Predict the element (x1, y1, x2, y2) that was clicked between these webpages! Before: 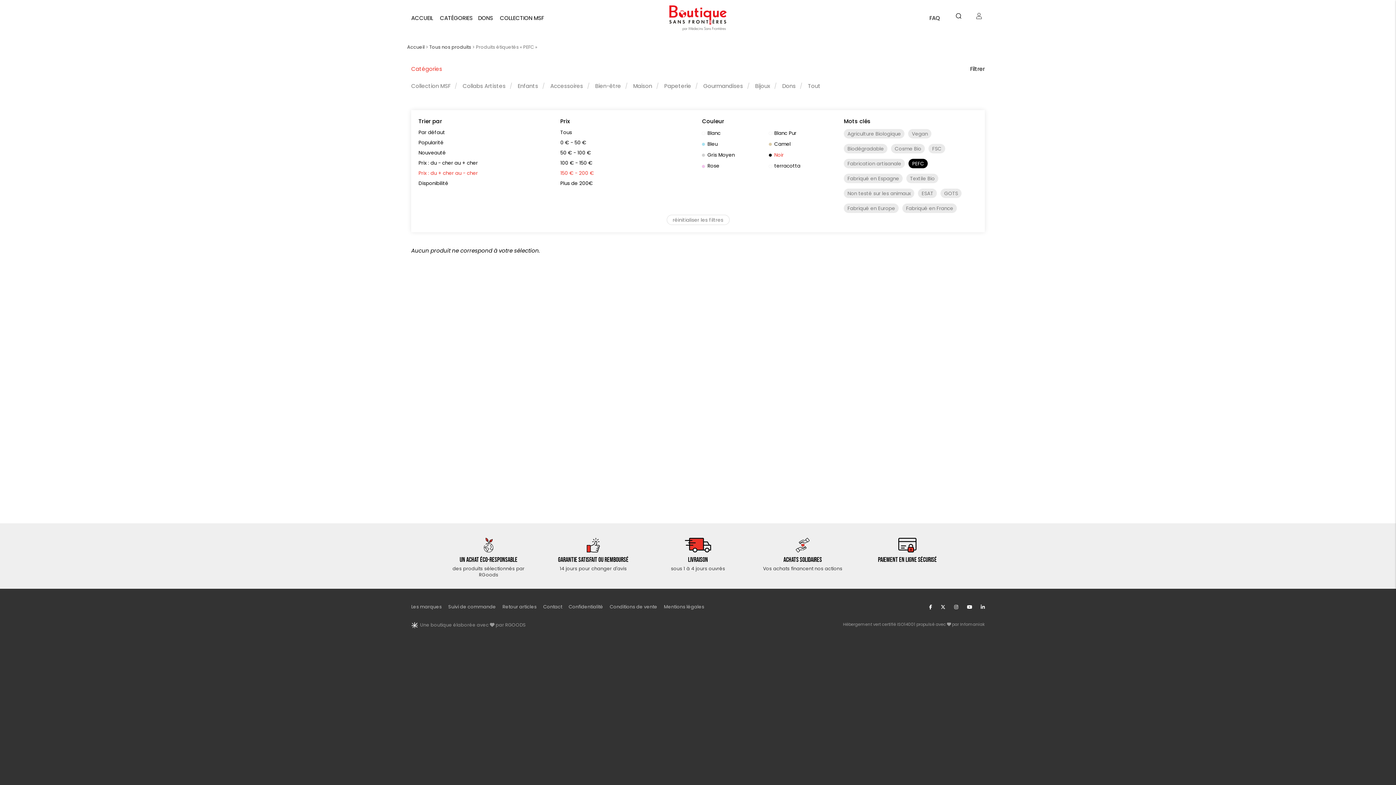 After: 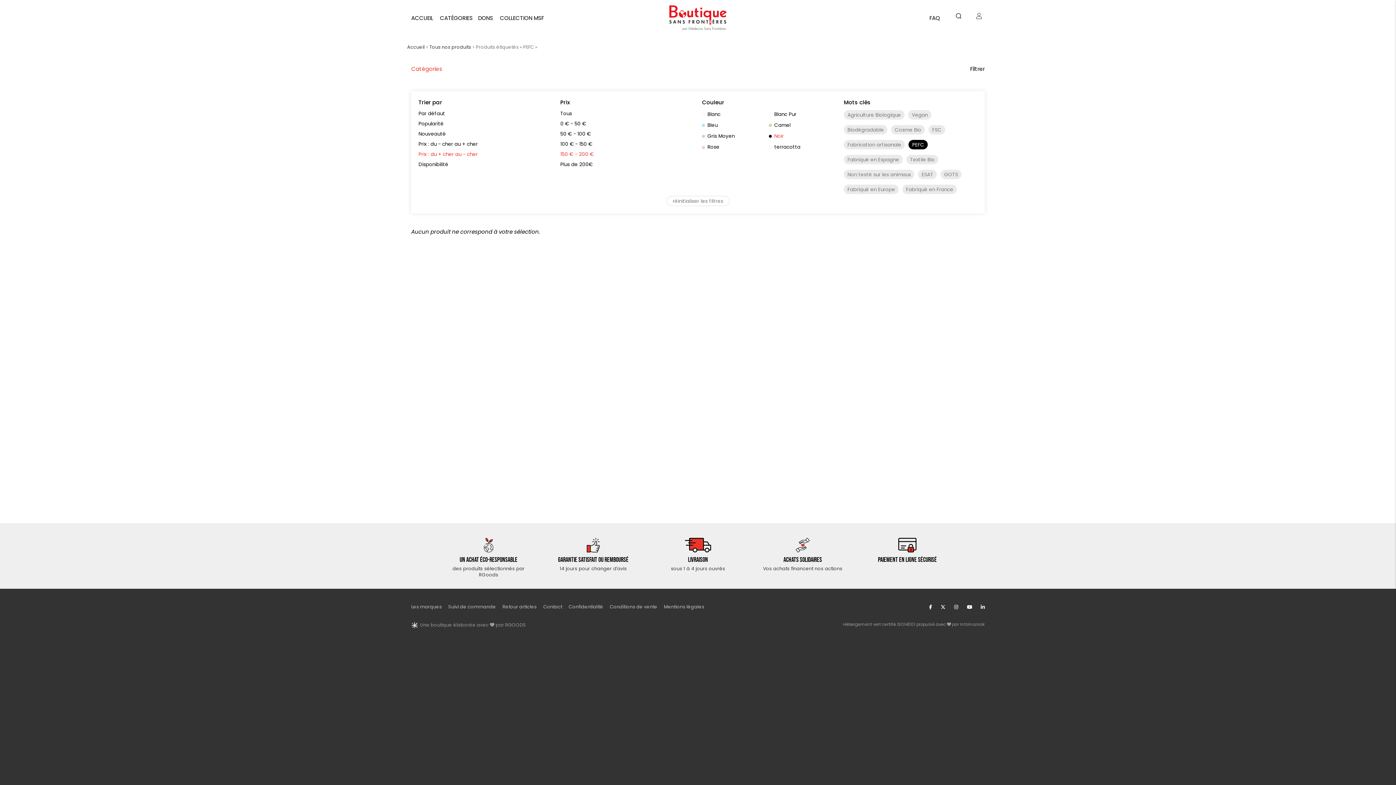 Action: label: Catégories bbox: (411, 65, 442, 72)